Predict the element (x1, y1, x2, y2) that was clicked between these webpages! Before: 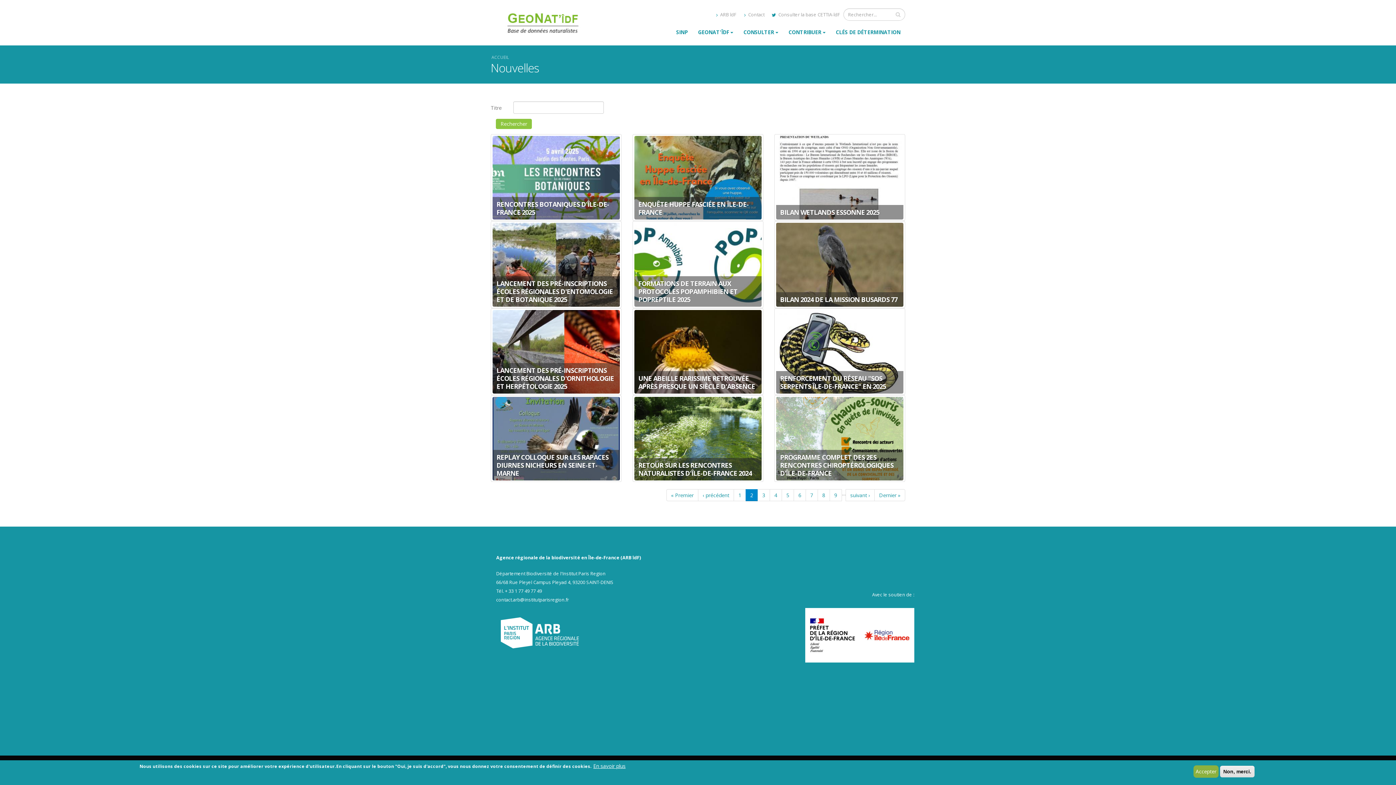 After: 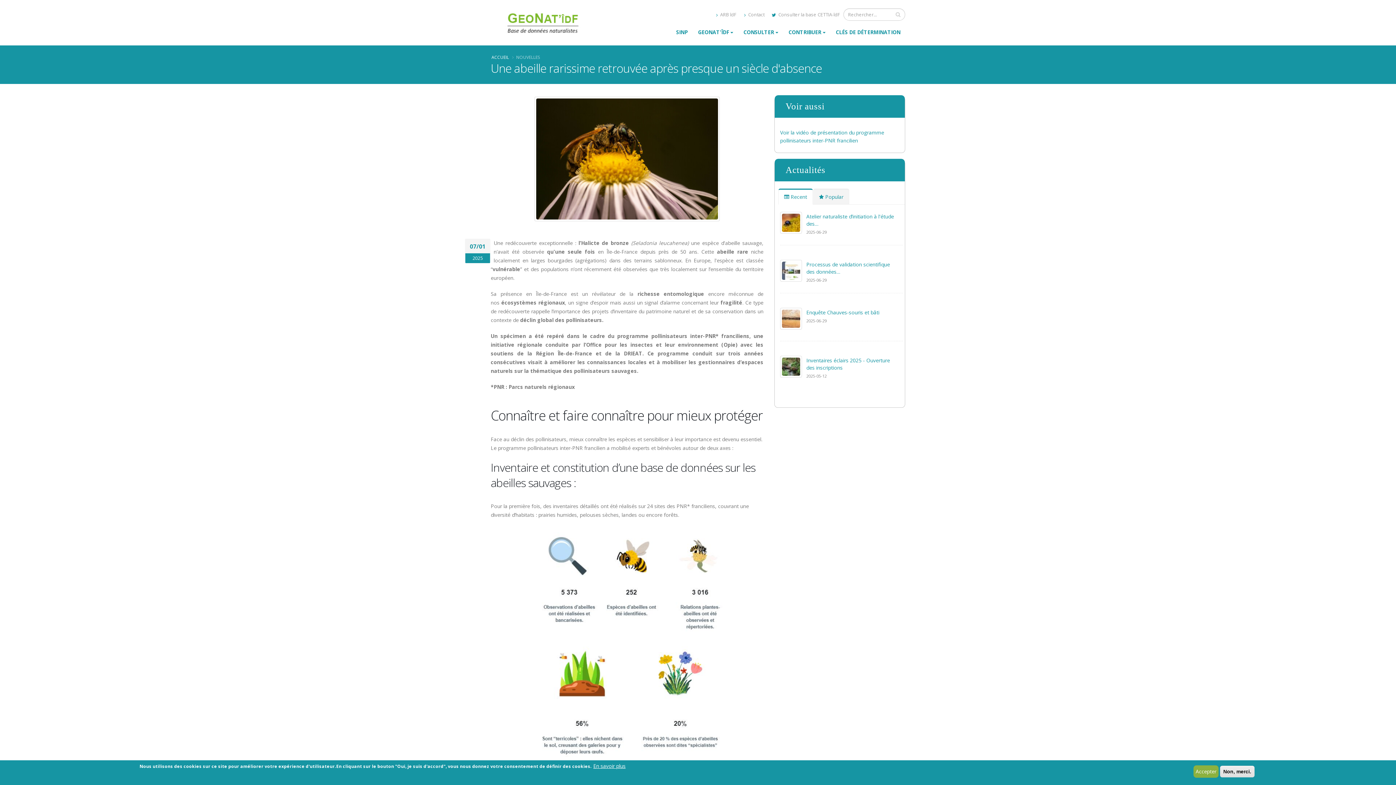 Action: bbox: (632, 308, 763, 395) label: UNE ABEILLE RARISSIME RETROUVÉE APRÈS PRESQUE UN SIÈCLE D'ABSENCE